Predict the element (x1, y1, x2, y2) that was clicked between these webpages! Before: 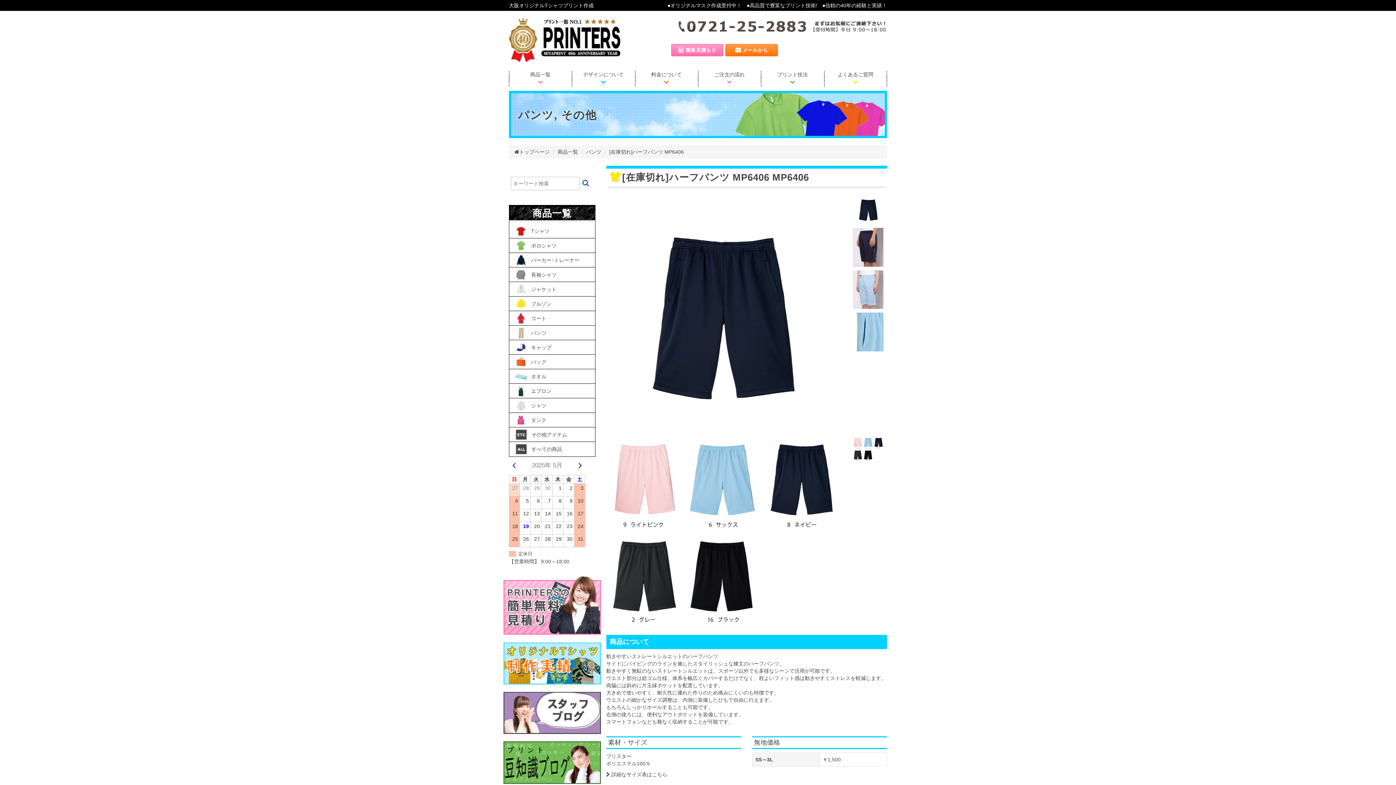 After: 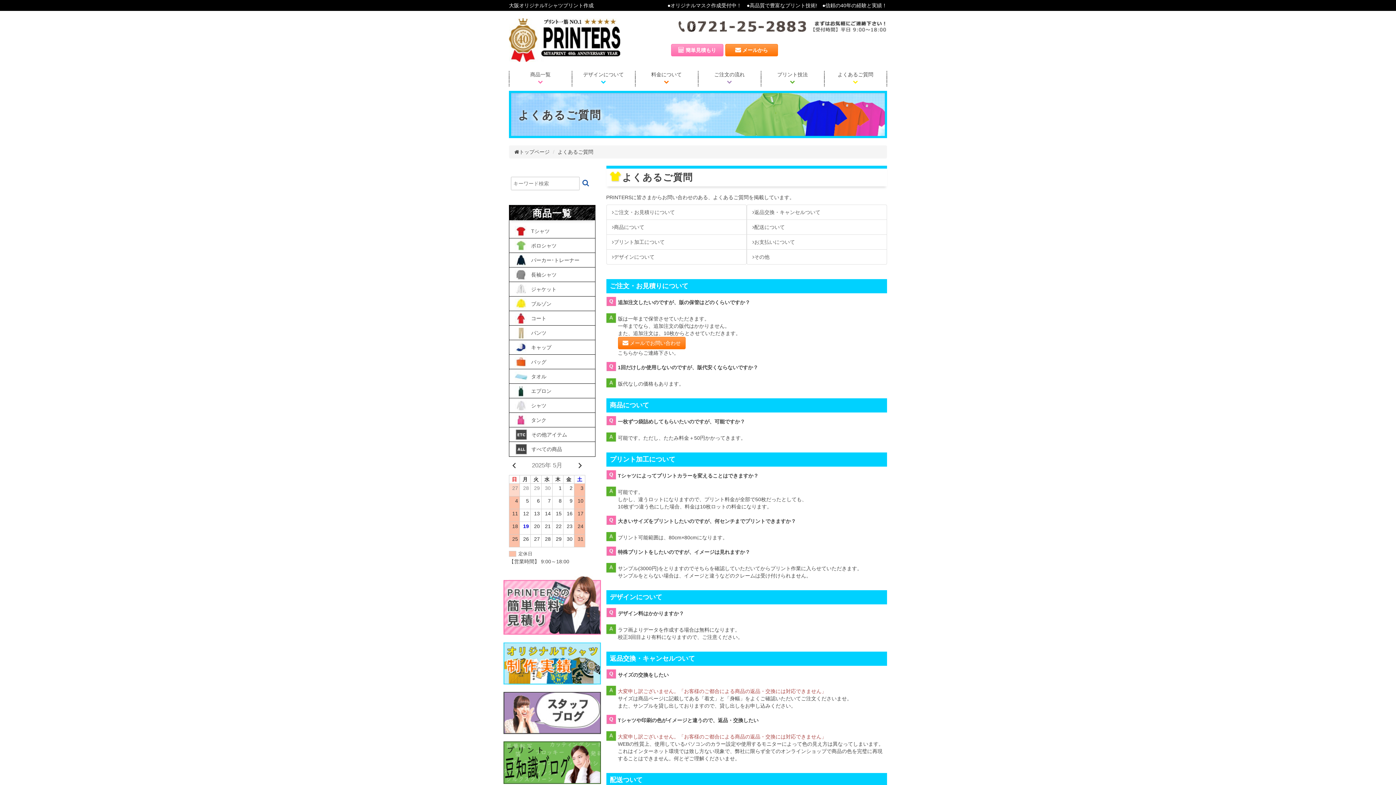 Action: label: よくあるご質問
 bbox: (824, 70, 887, 86)